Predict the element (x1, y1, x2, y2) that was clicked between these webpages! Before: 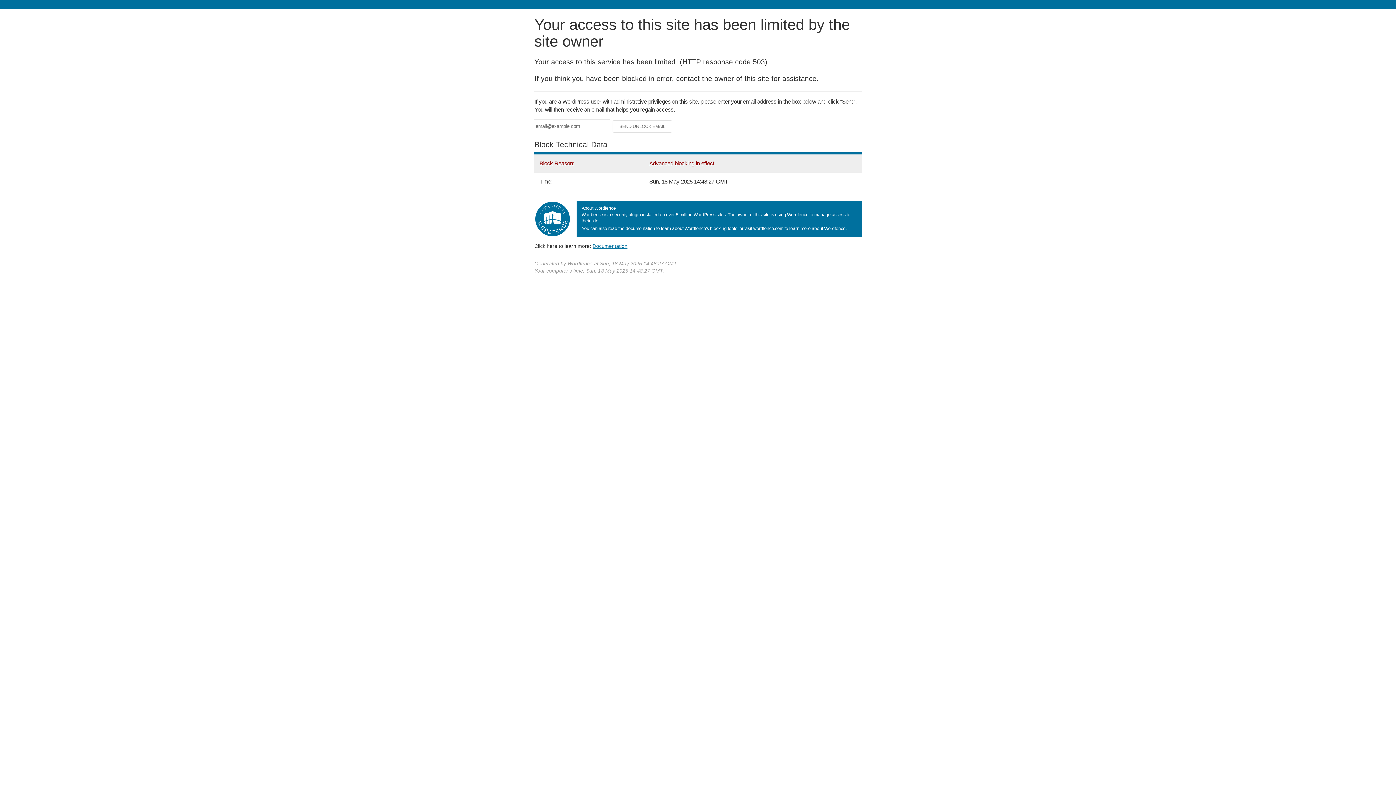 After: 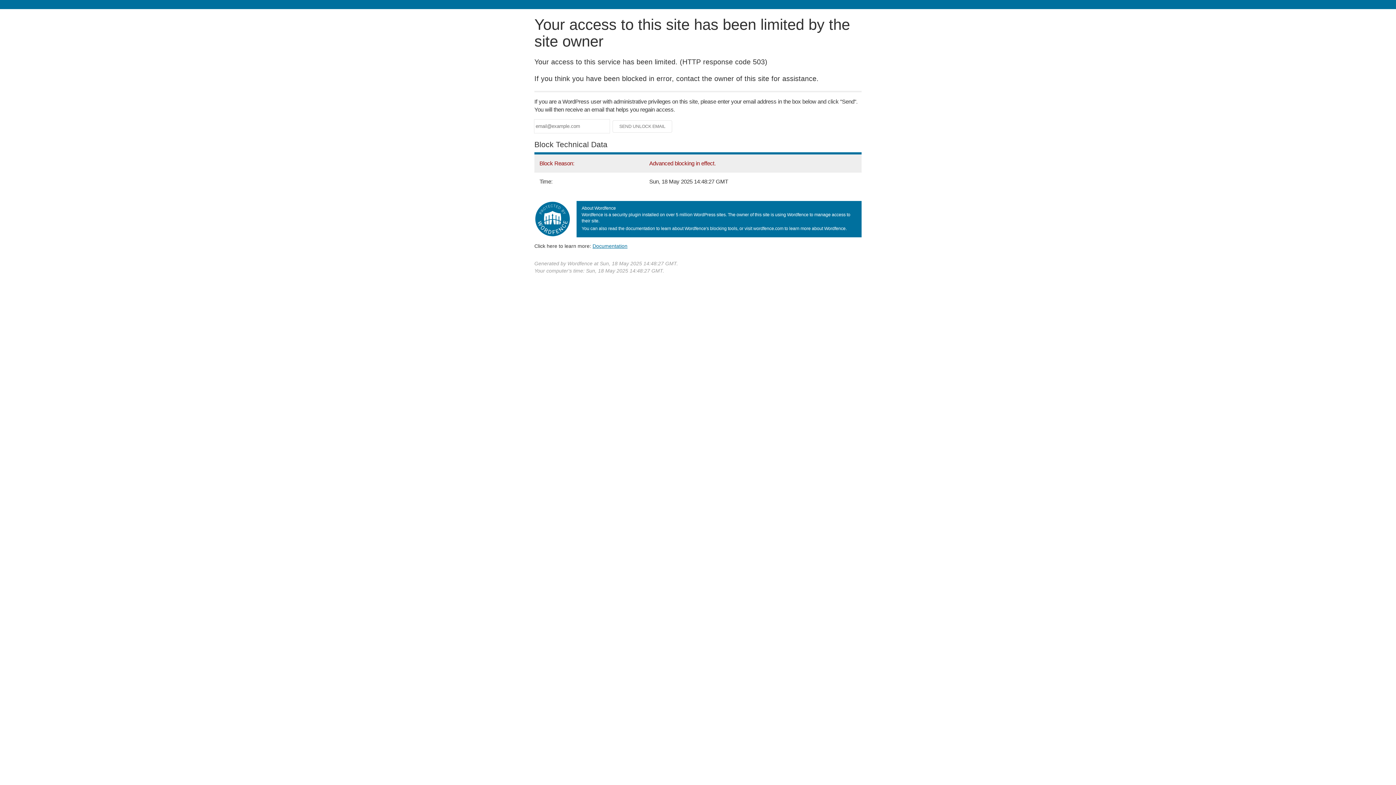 Action: label: Documentation bbox: (592, 243, 627, 248)